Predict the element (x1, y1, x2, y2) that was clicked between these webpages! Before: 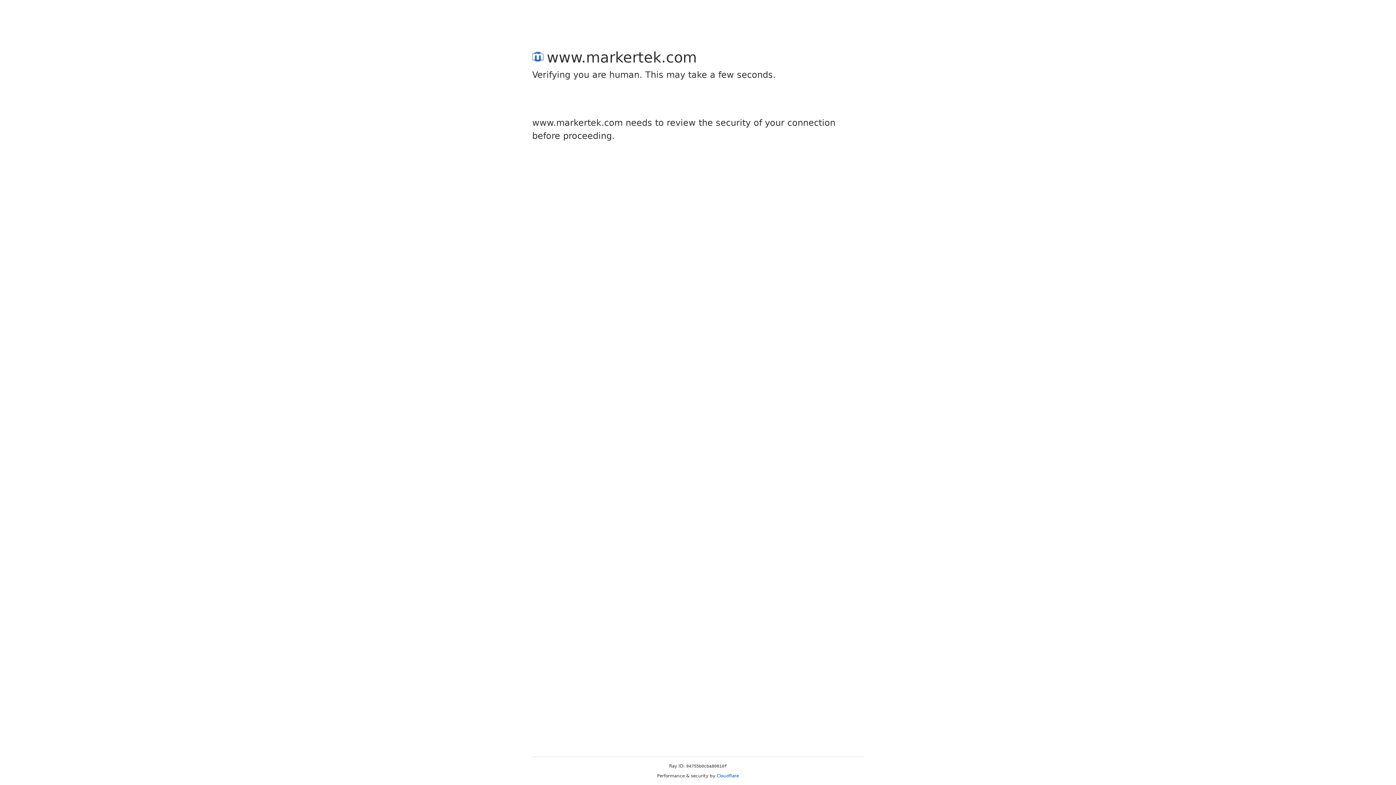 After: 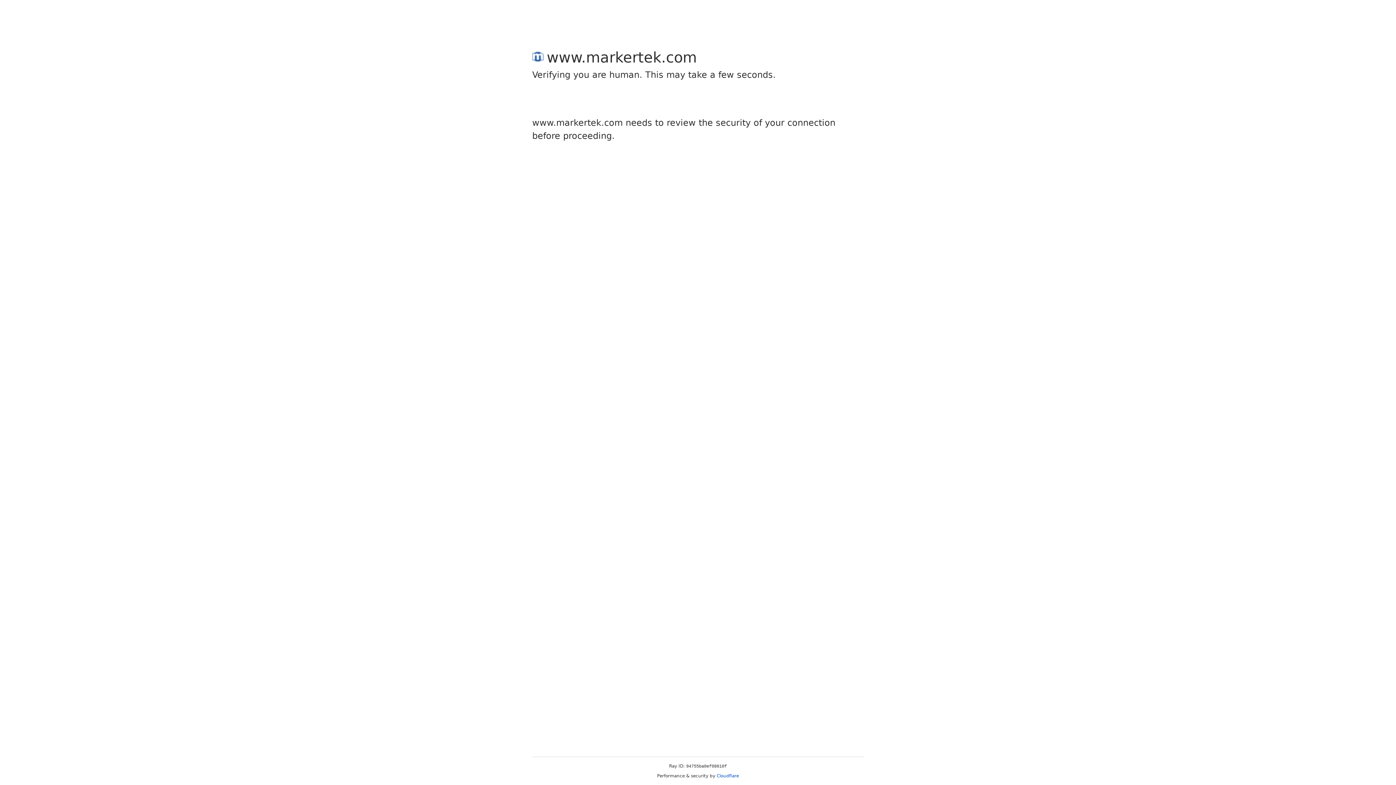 Action: bbox: (716, 773, 739, 778) label: Cloudflare